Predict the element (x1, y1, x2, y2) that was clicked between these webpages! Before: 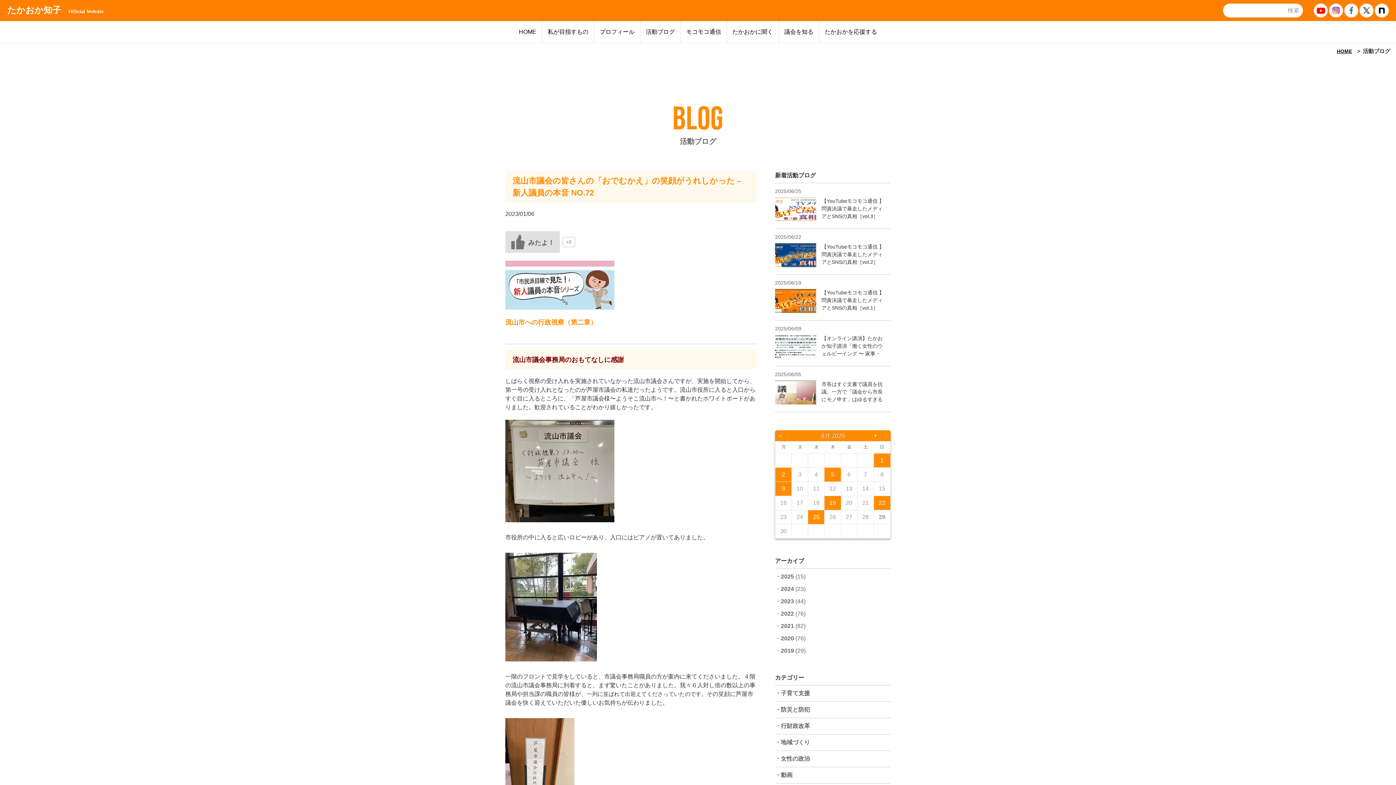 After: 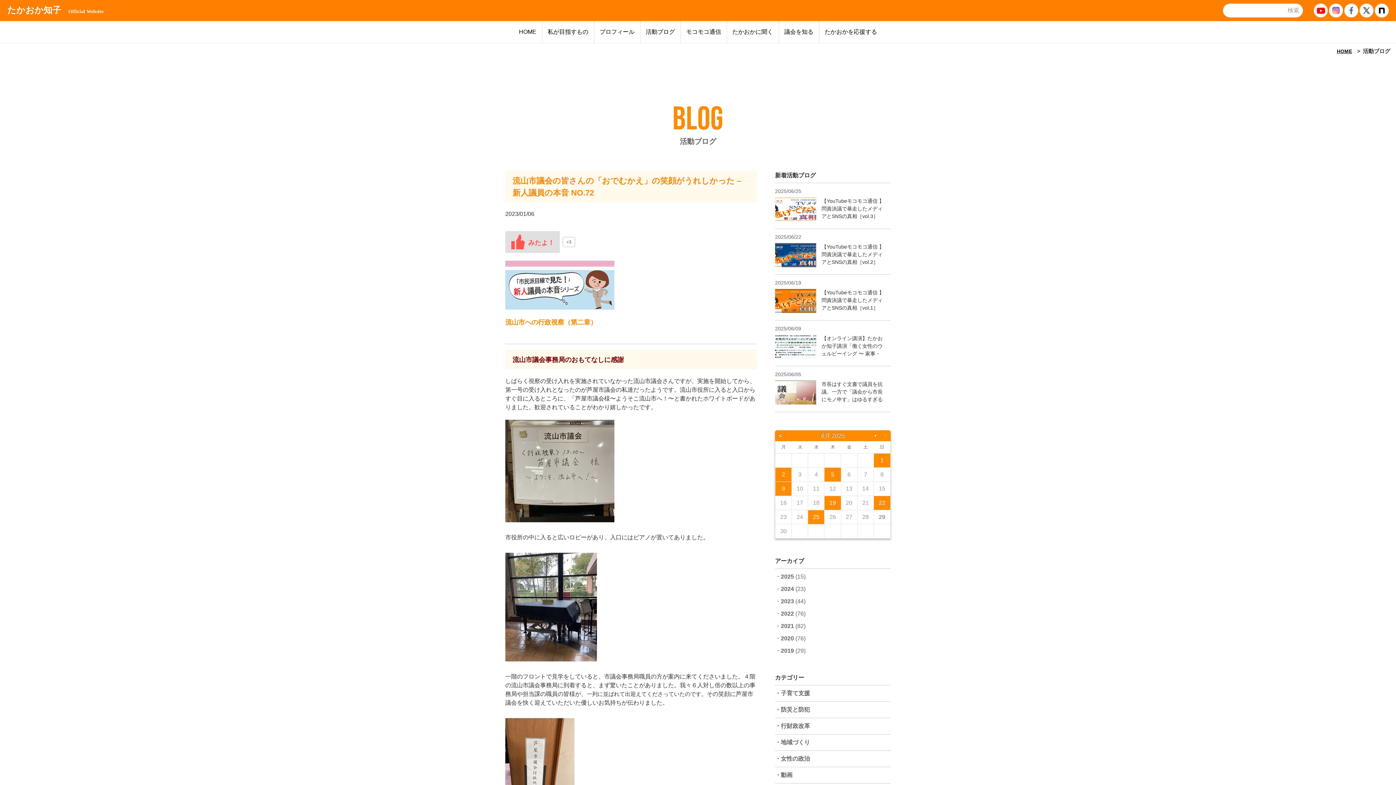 Action: label: いいねボタン bbox: (505, 231, 560, 253)